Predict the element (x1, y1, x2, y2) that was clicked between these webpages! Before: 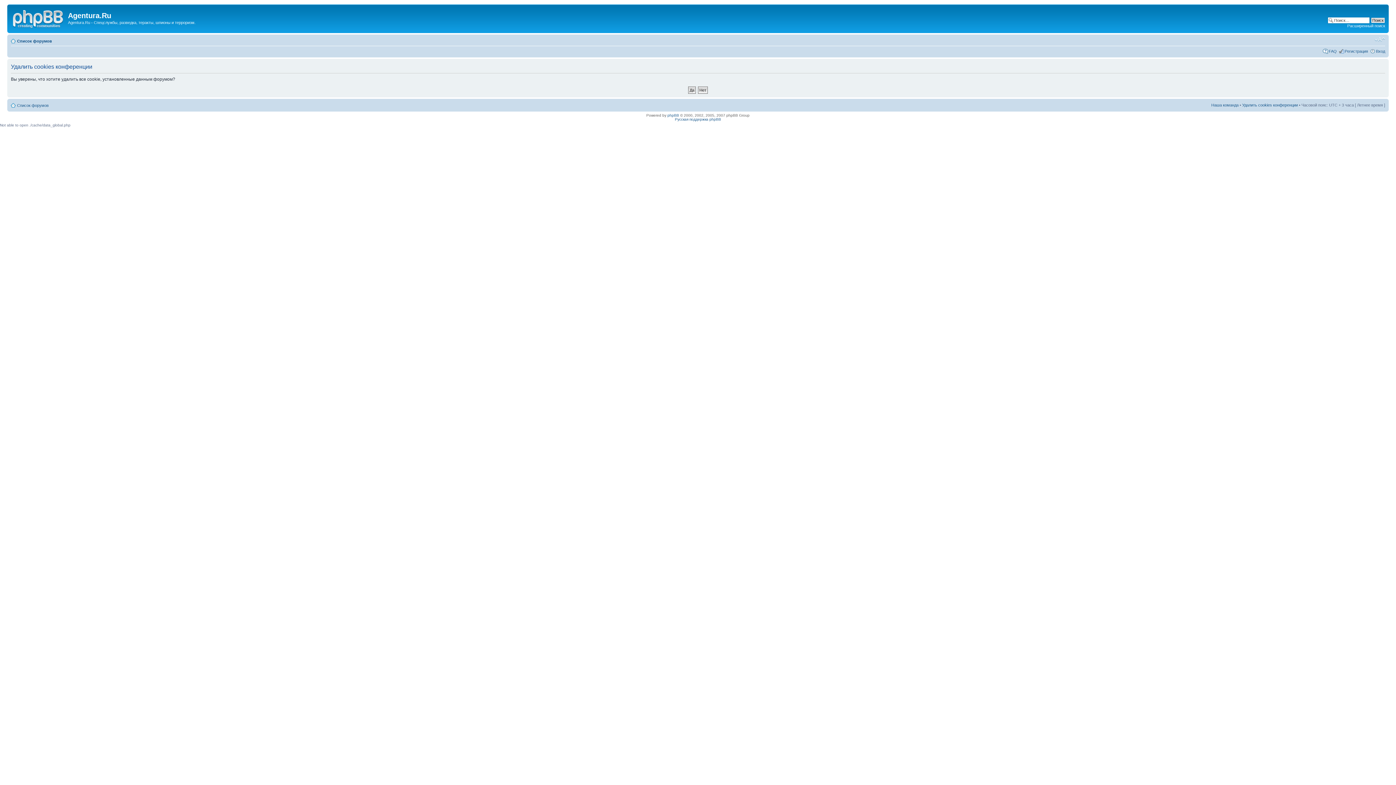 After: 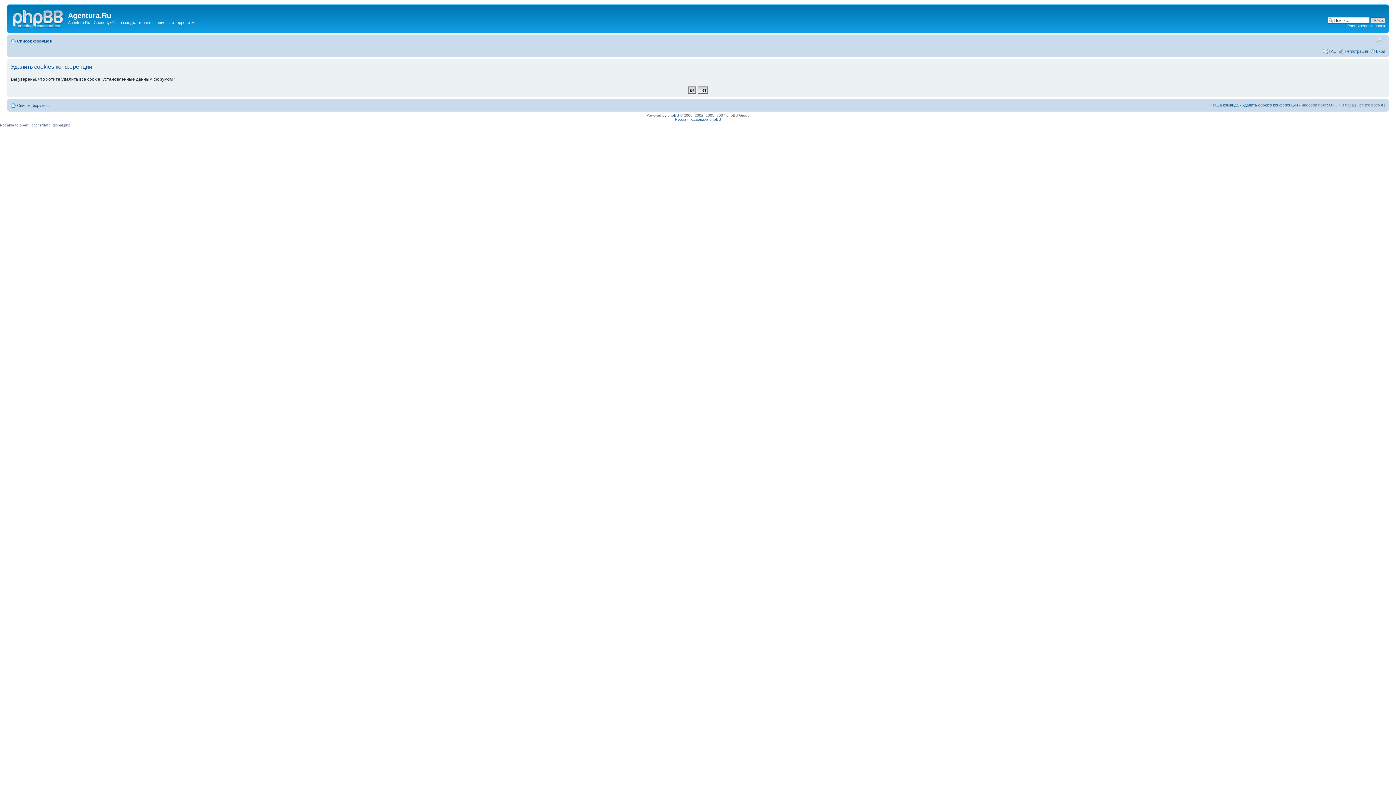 Action: bbox: (1374, 36, 1385, 42) label: Изменить размер шрифта